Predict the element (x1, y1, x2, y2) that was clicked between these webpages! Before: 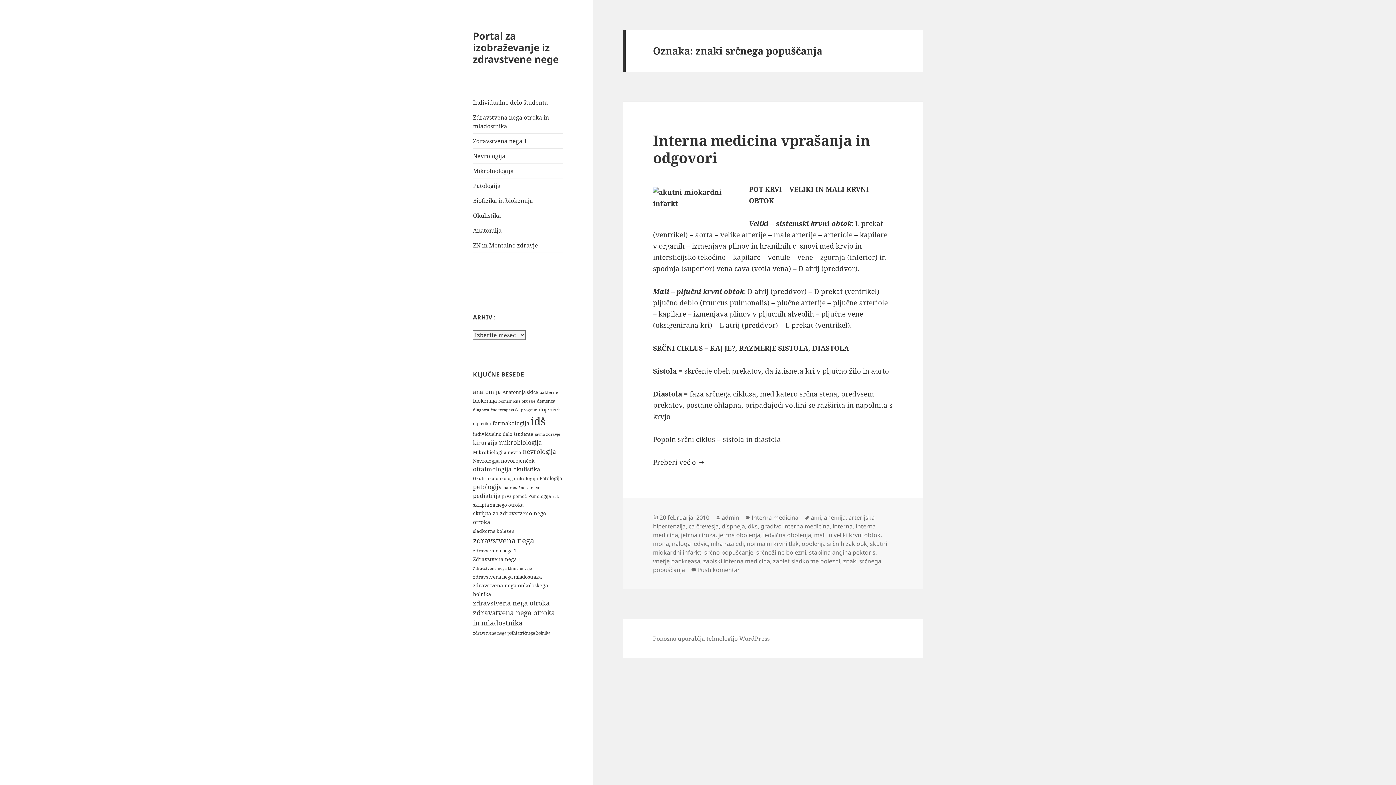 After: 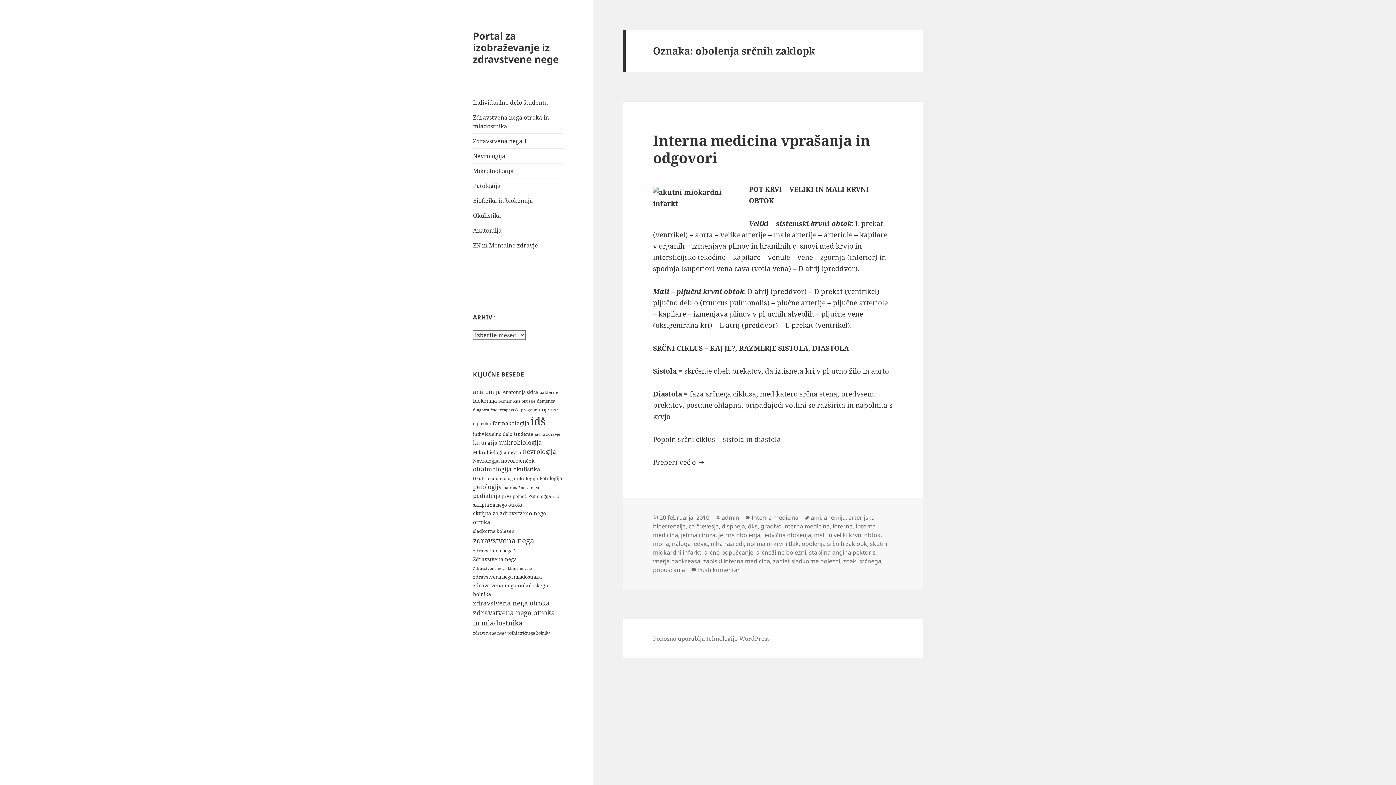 Action: bbox: (801, 539, 867, 548) label: obolenja srčnih zaklopk